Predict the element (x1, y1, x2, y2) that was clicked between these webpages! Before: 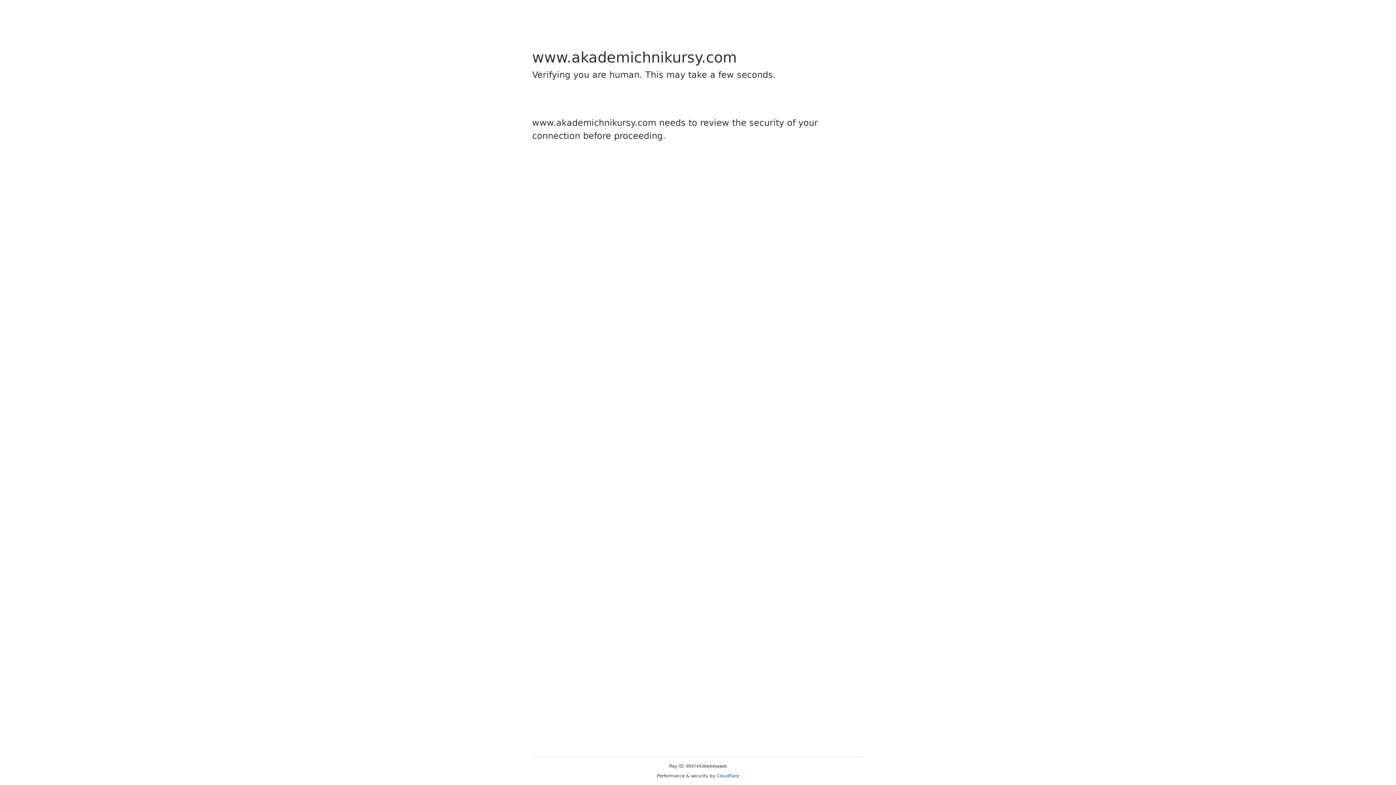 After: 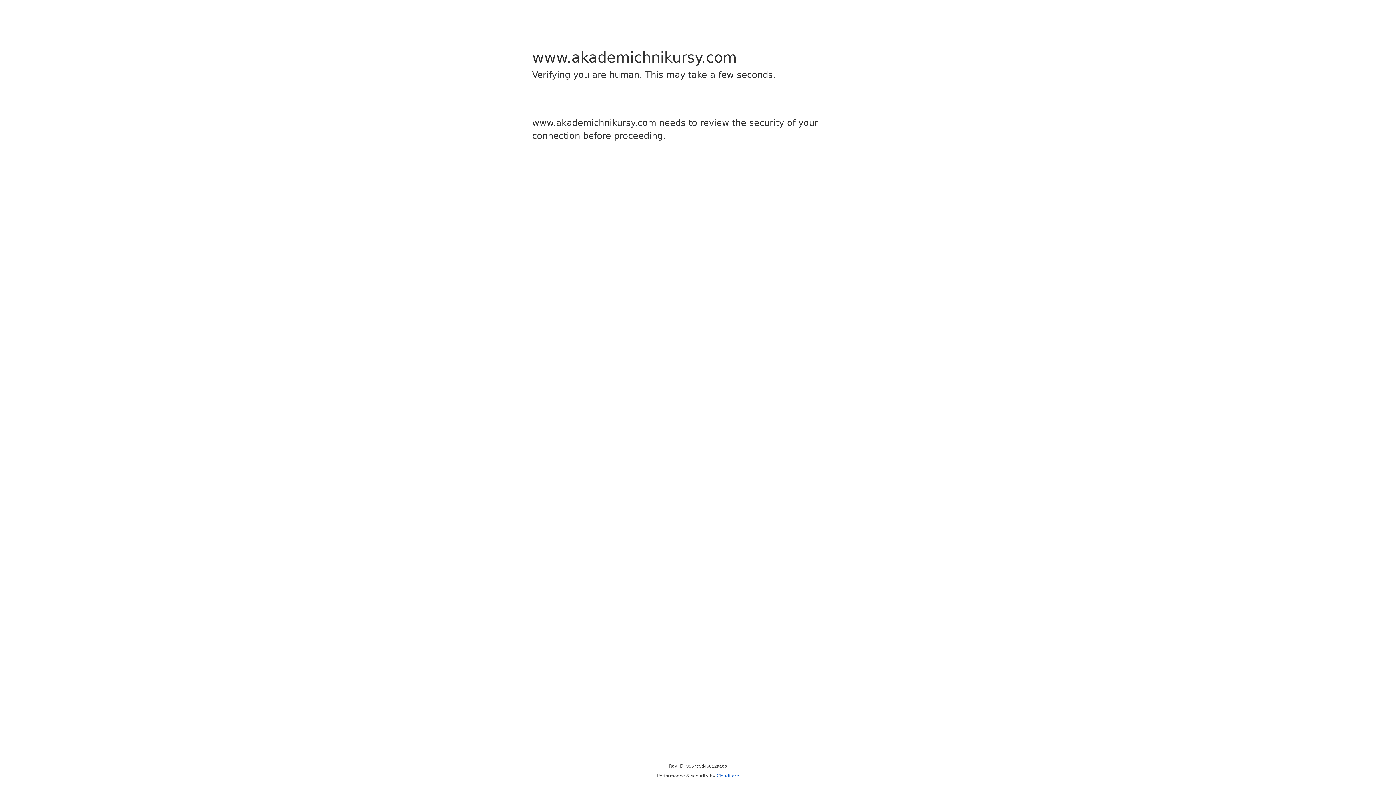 Action: bbox: (716, 773, 739, 778) label: Cloudflare